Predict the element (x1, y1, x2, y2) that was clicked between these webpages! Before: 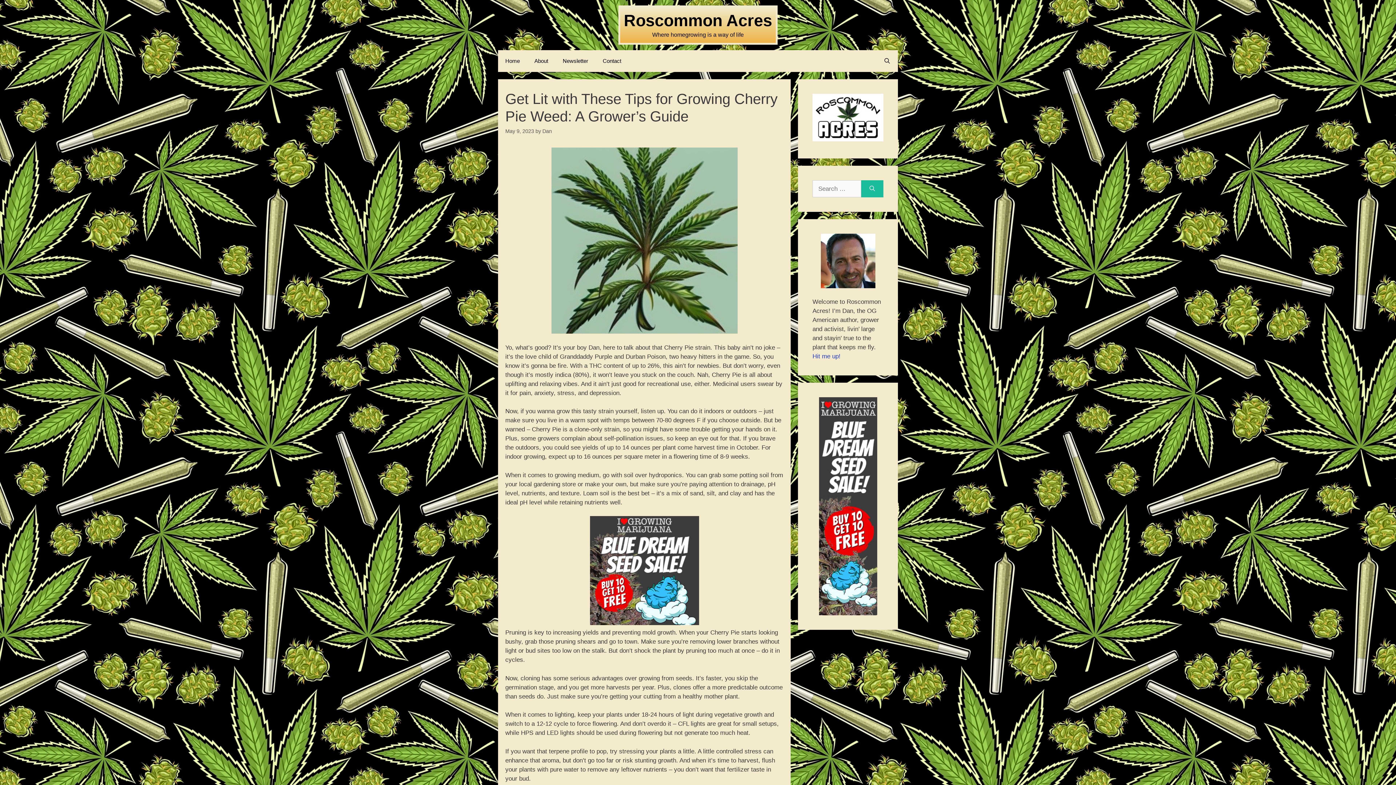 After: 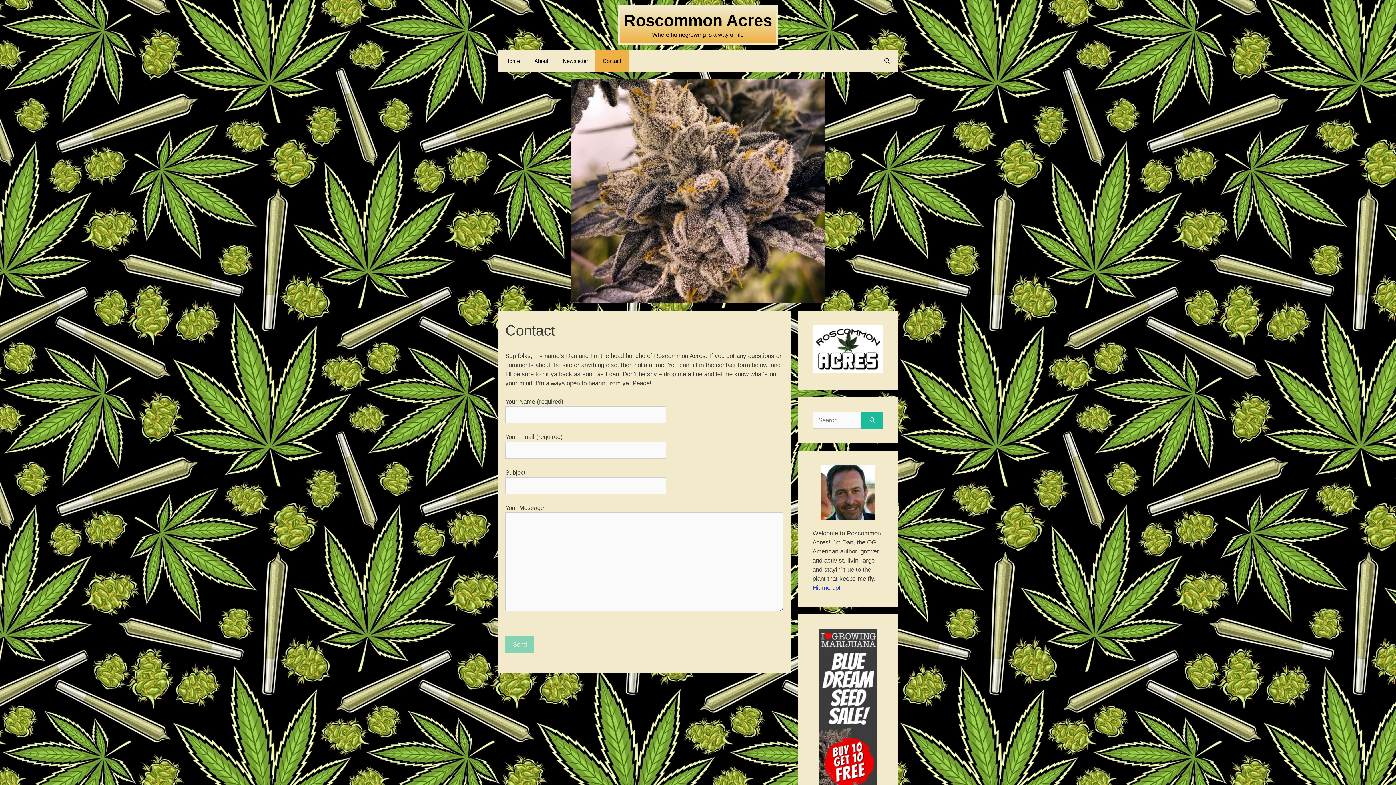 Action: bbox: (812, 353, 840, 360) label: Hit me up!